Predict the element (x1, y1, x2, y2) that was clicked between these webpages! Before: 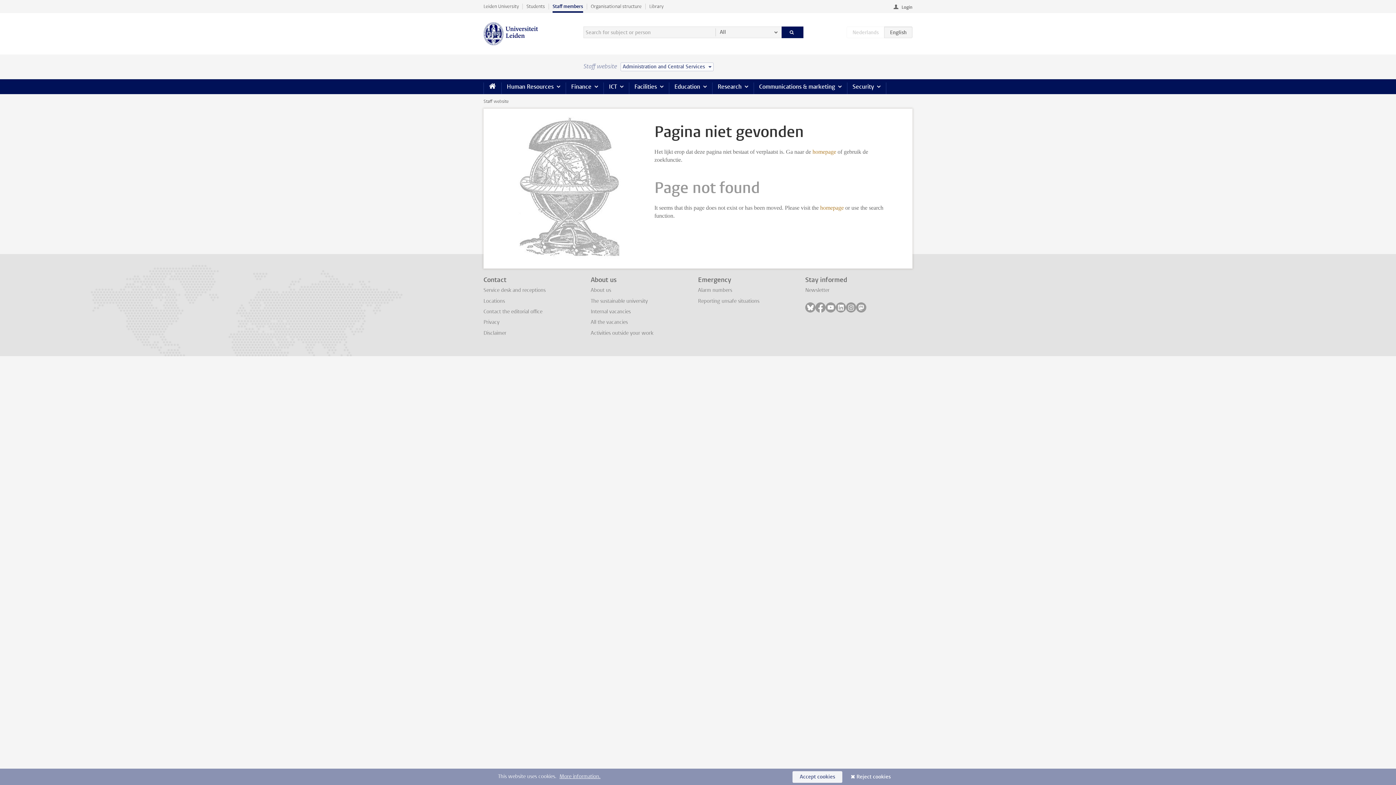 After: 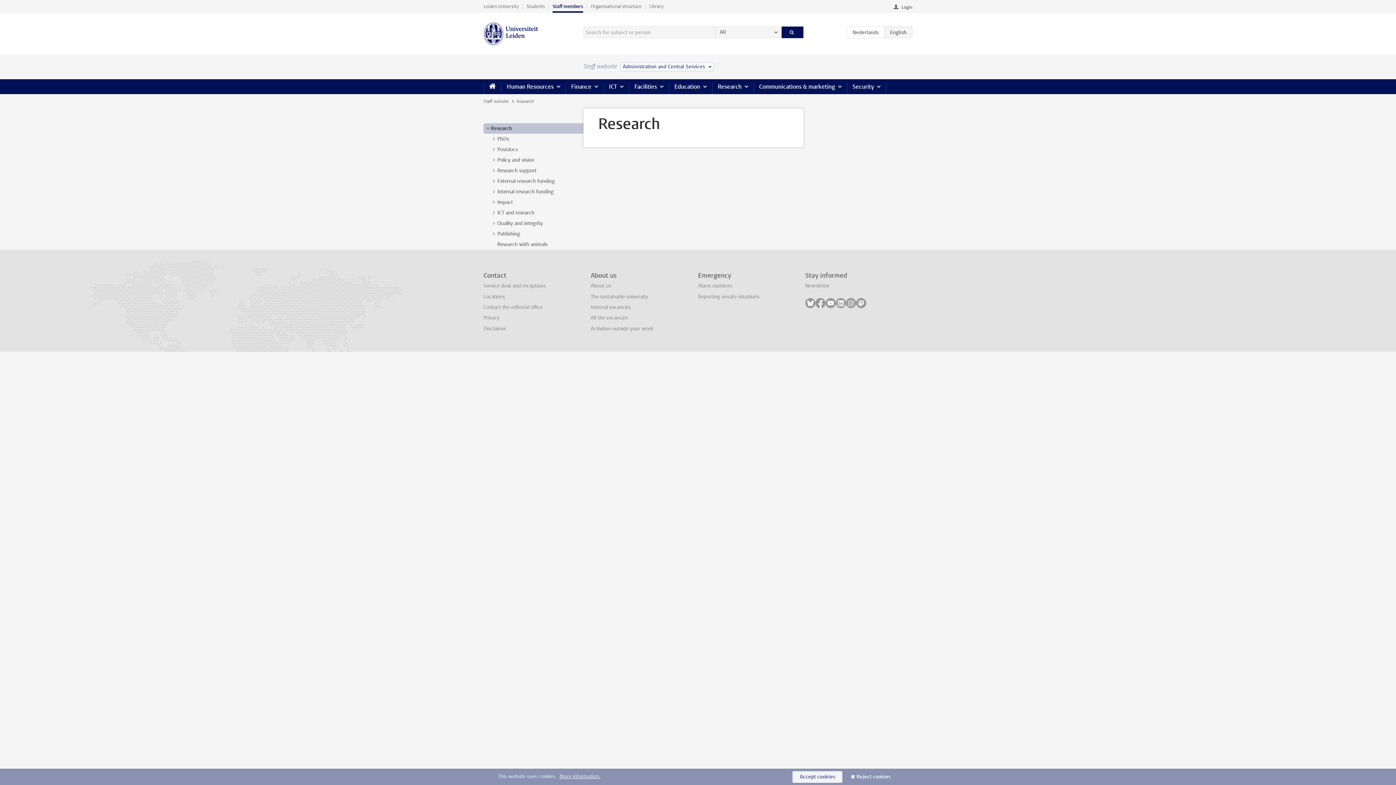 Action: label: Research bbox: (712, 79, 753, 94)